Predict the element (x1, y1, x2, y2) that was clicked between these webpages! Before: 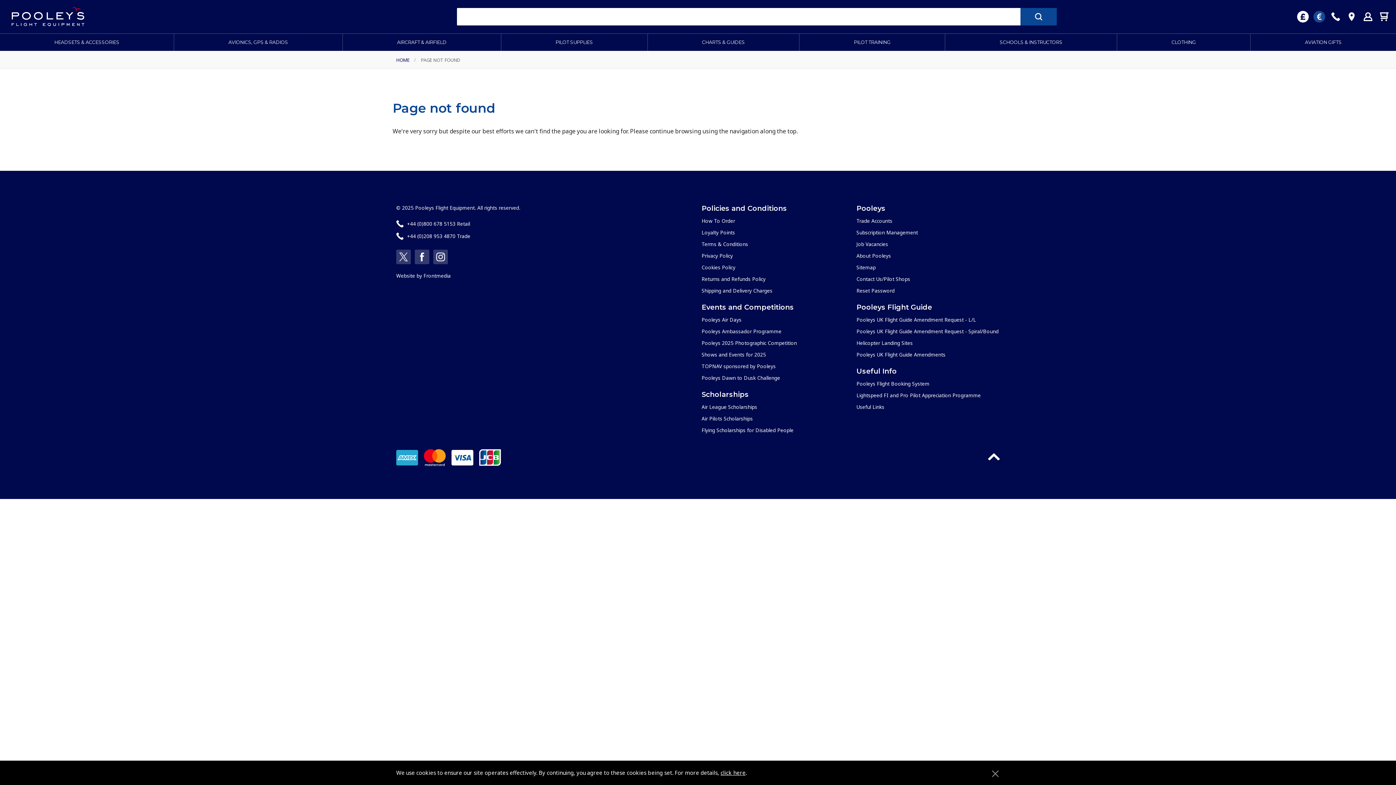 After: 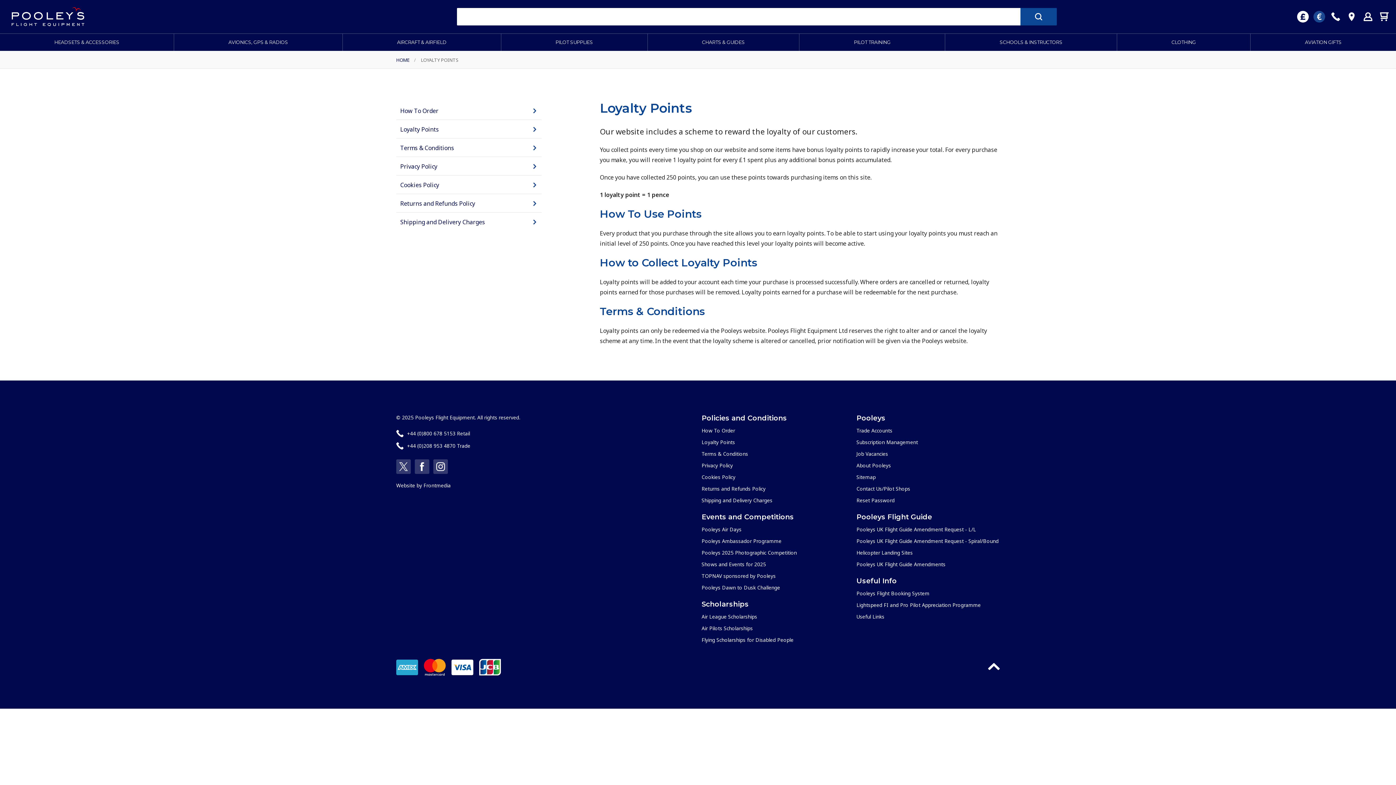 Action: bbox: (701, 229, 735, 235) label: Loyalty Points